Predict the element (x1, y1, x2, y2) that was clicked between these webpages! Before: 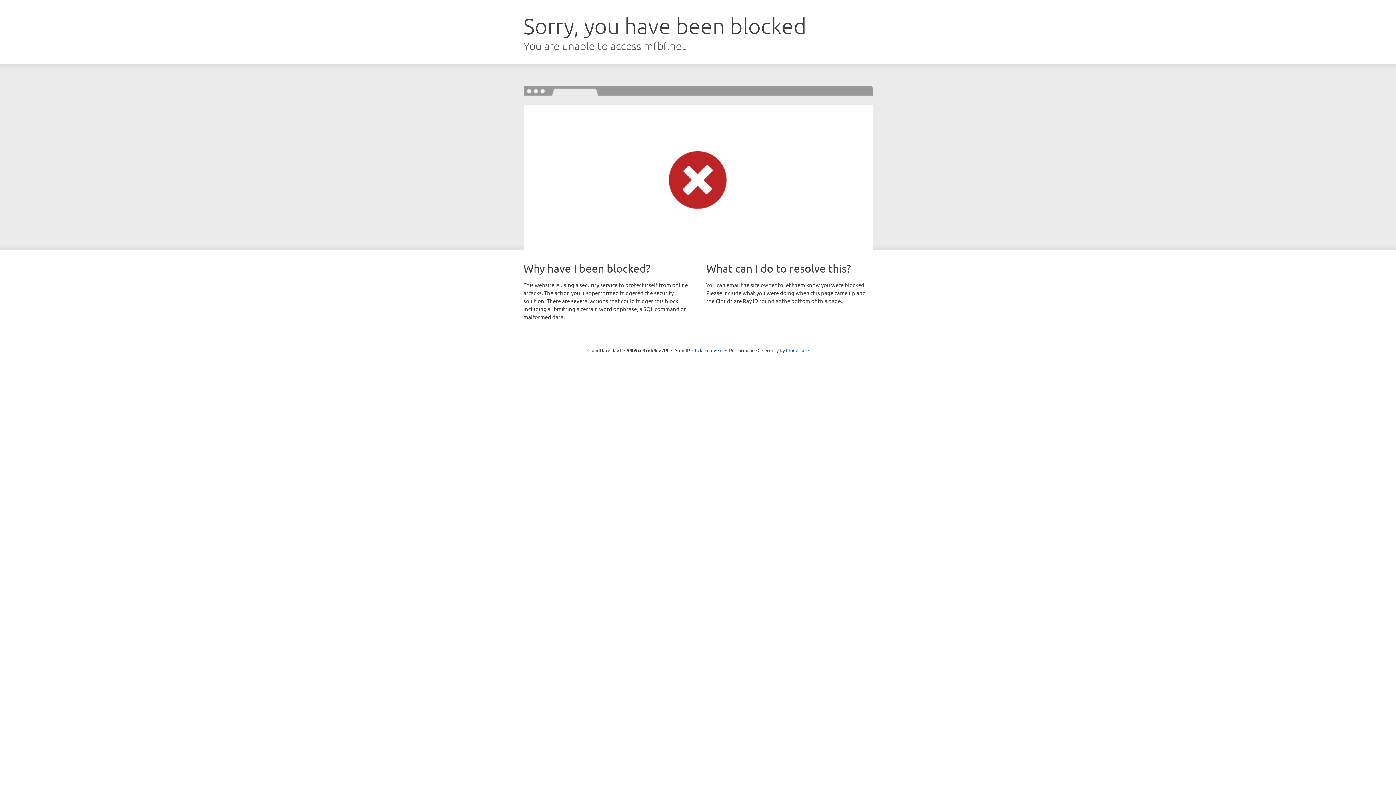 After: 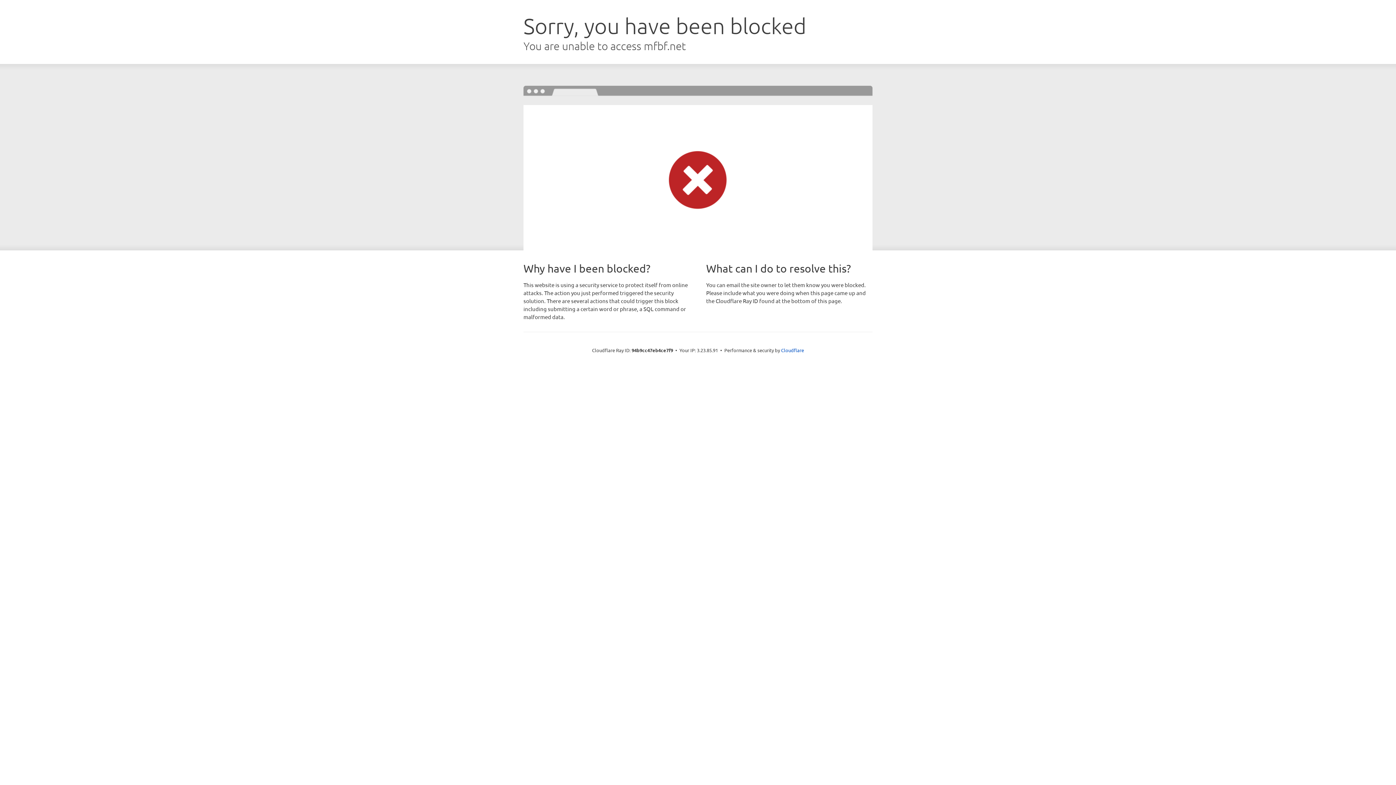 Action: label: Click to reveal bbox: (692, 346, 722, 353)